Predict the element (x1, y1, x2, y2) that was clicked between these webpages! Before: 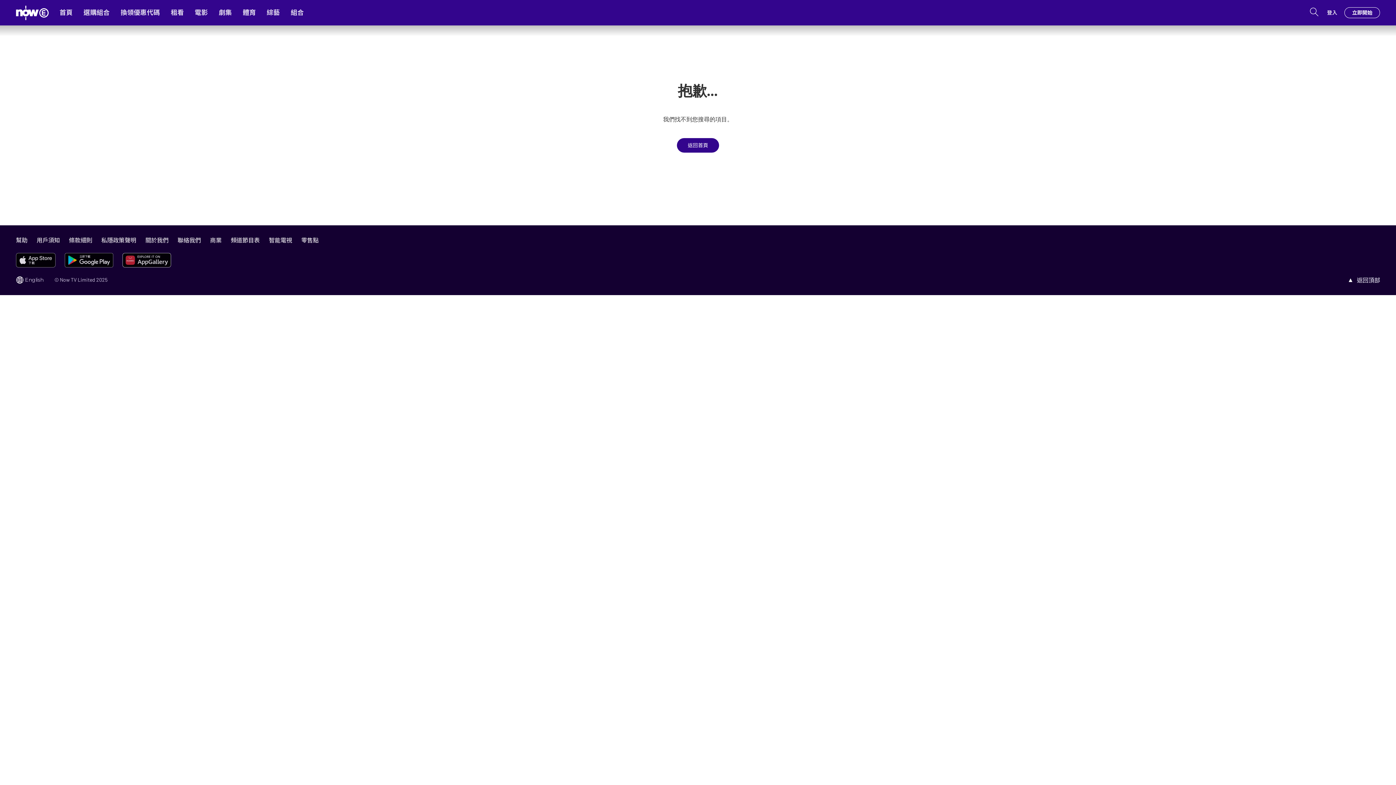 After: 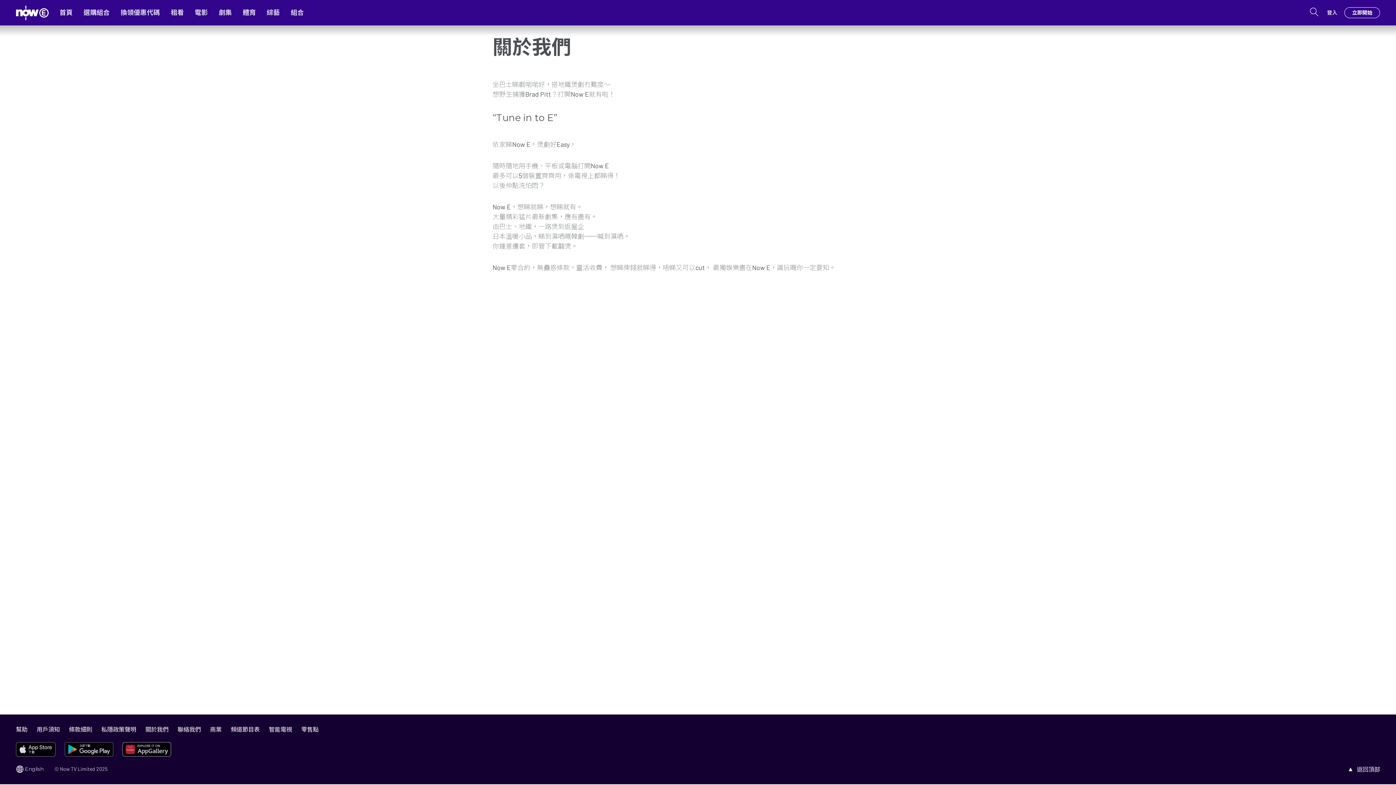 Action: bbox: (145, 236, 168, 243) label: 關於我們